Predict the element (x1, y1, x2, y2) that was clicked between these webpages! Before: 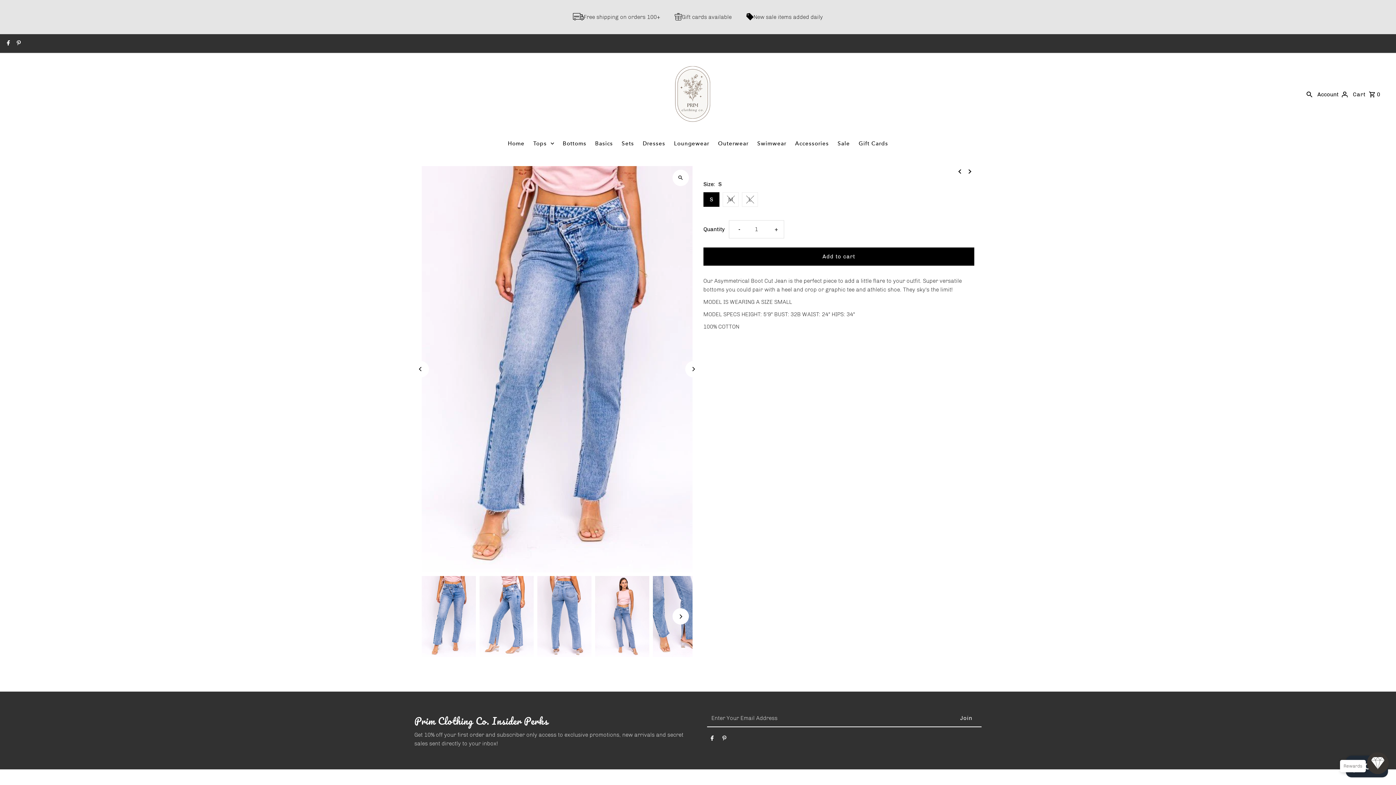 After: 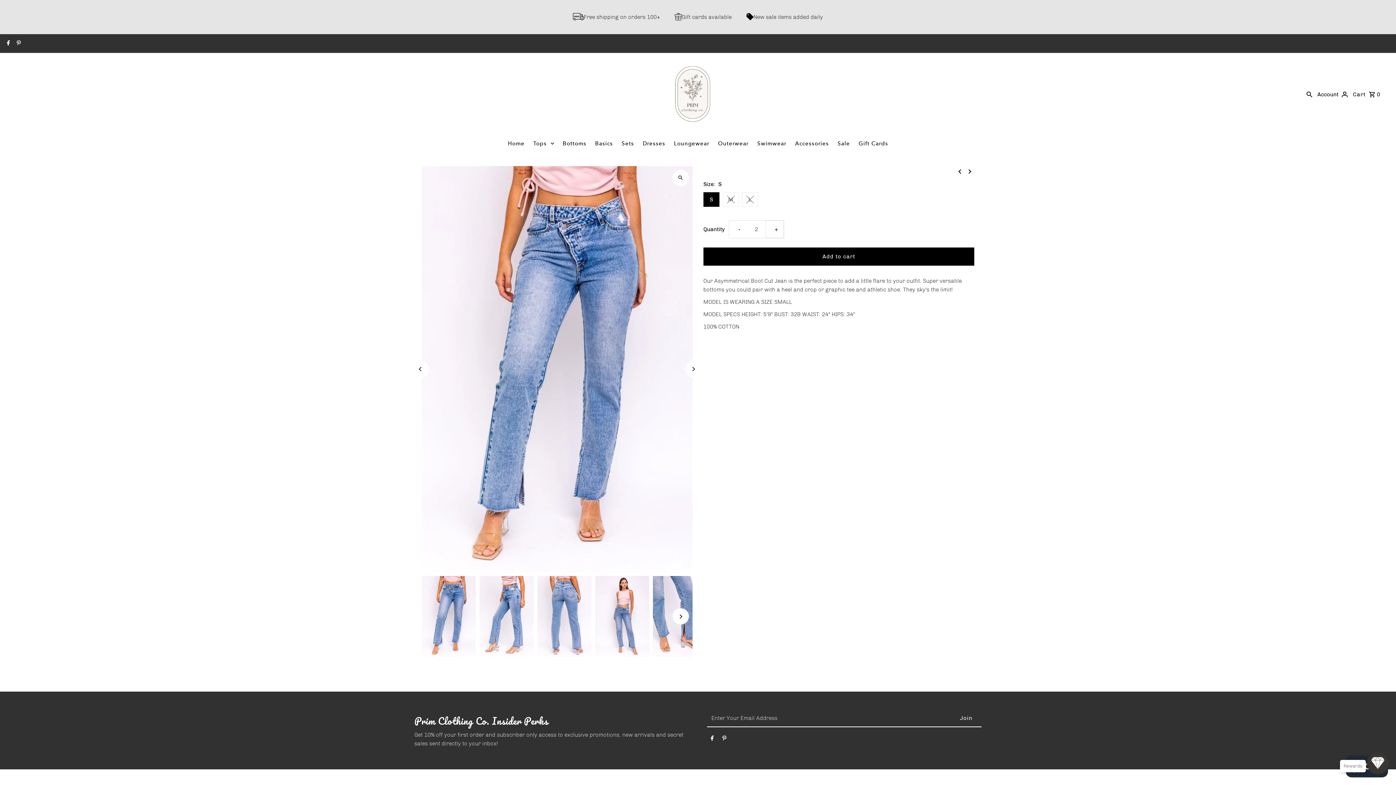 Action: bbox: (765, 220, 783, 238) label: Increase quantity for Asymmetrical Boot Cut Jean
+